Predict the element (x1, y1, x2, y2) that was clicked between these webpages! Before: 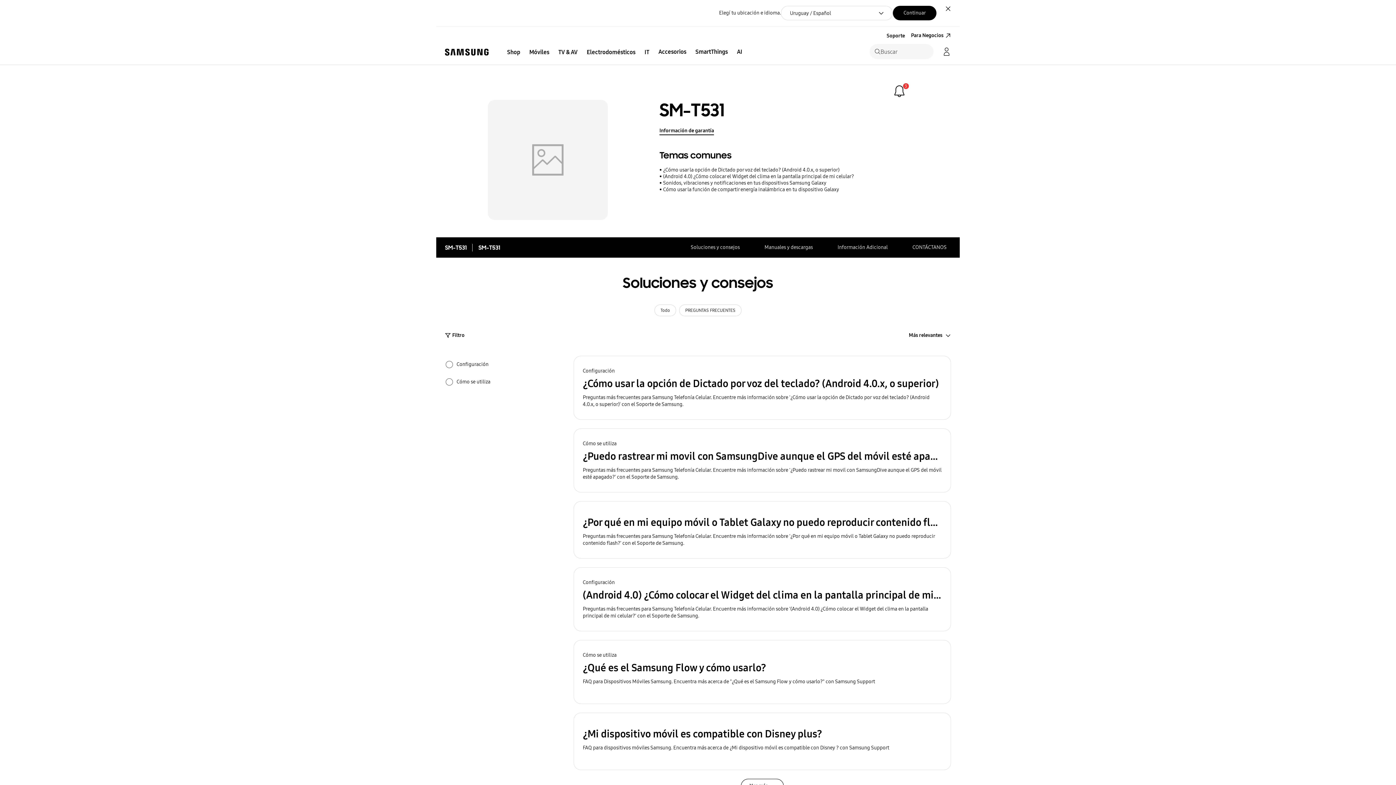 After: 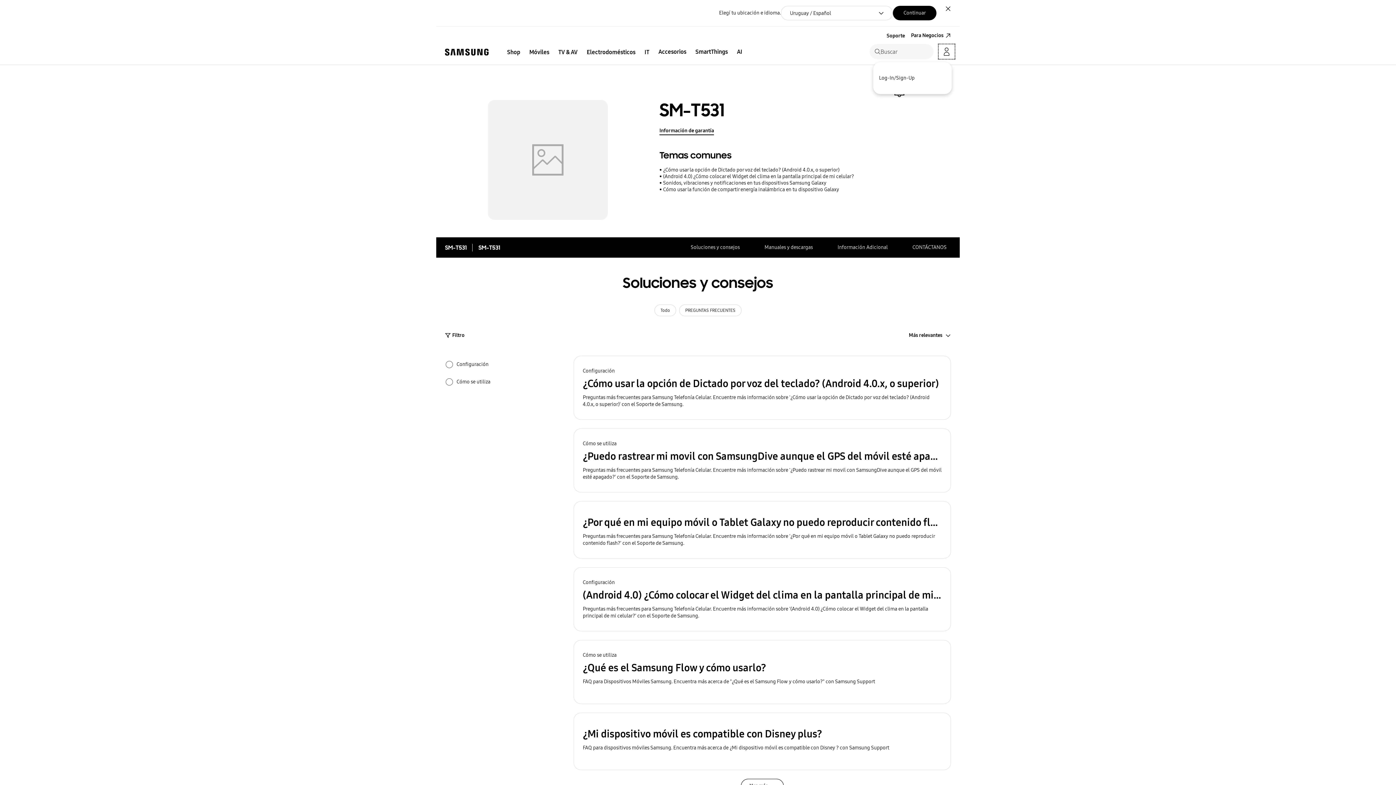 Action: bbox: (938, 44, 954, 58) label: Manage Account